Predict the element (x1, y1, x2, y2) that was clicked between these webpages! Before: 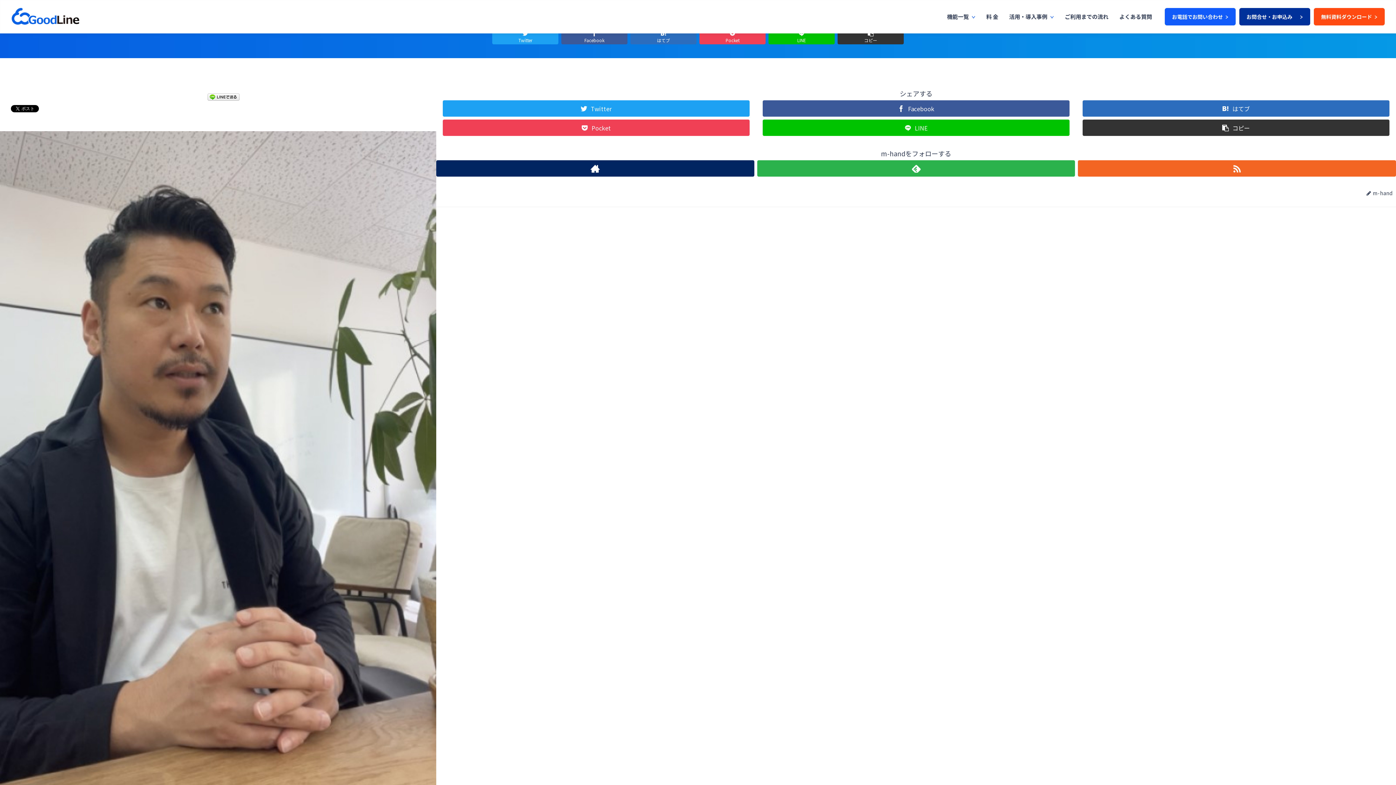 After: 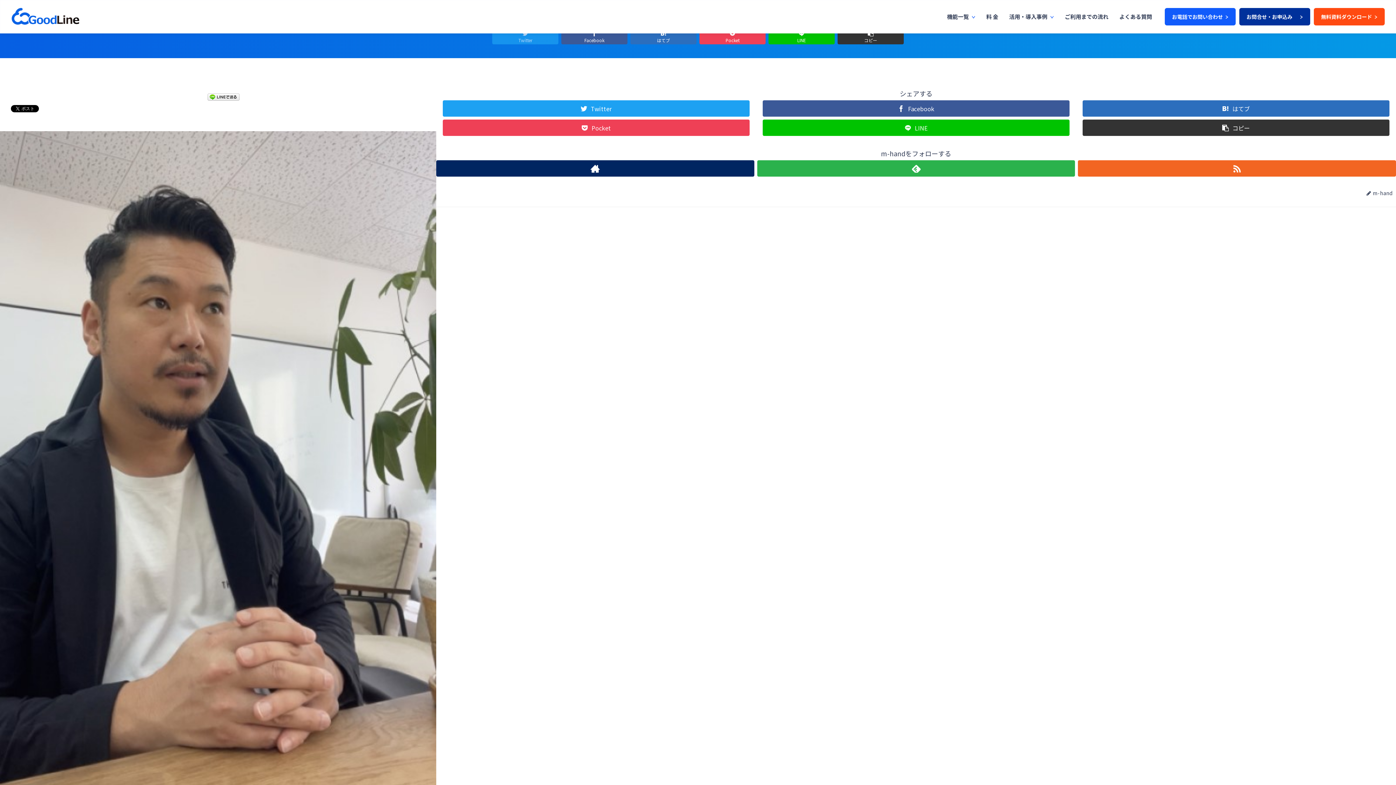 Action: label: Twitter bbox: (492, 28, 558, 44)